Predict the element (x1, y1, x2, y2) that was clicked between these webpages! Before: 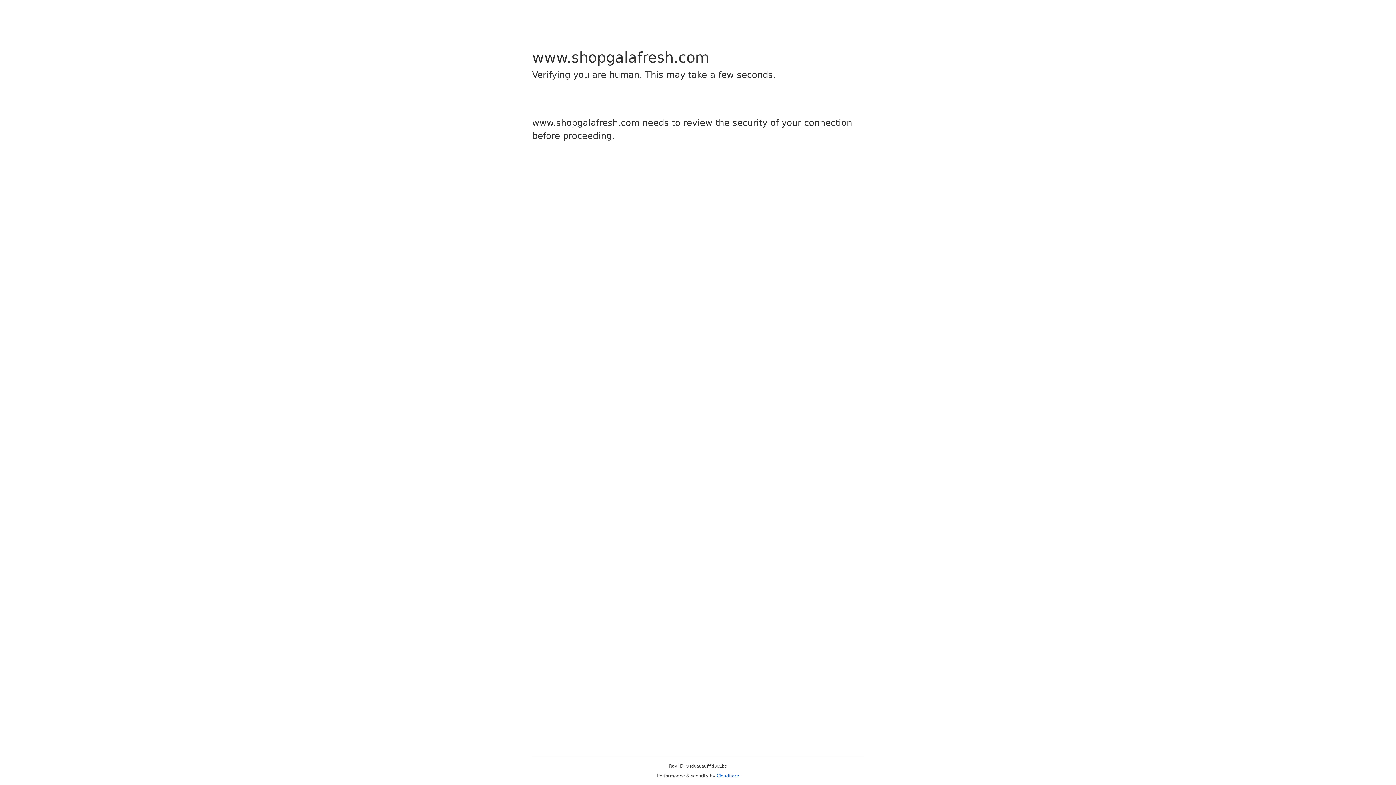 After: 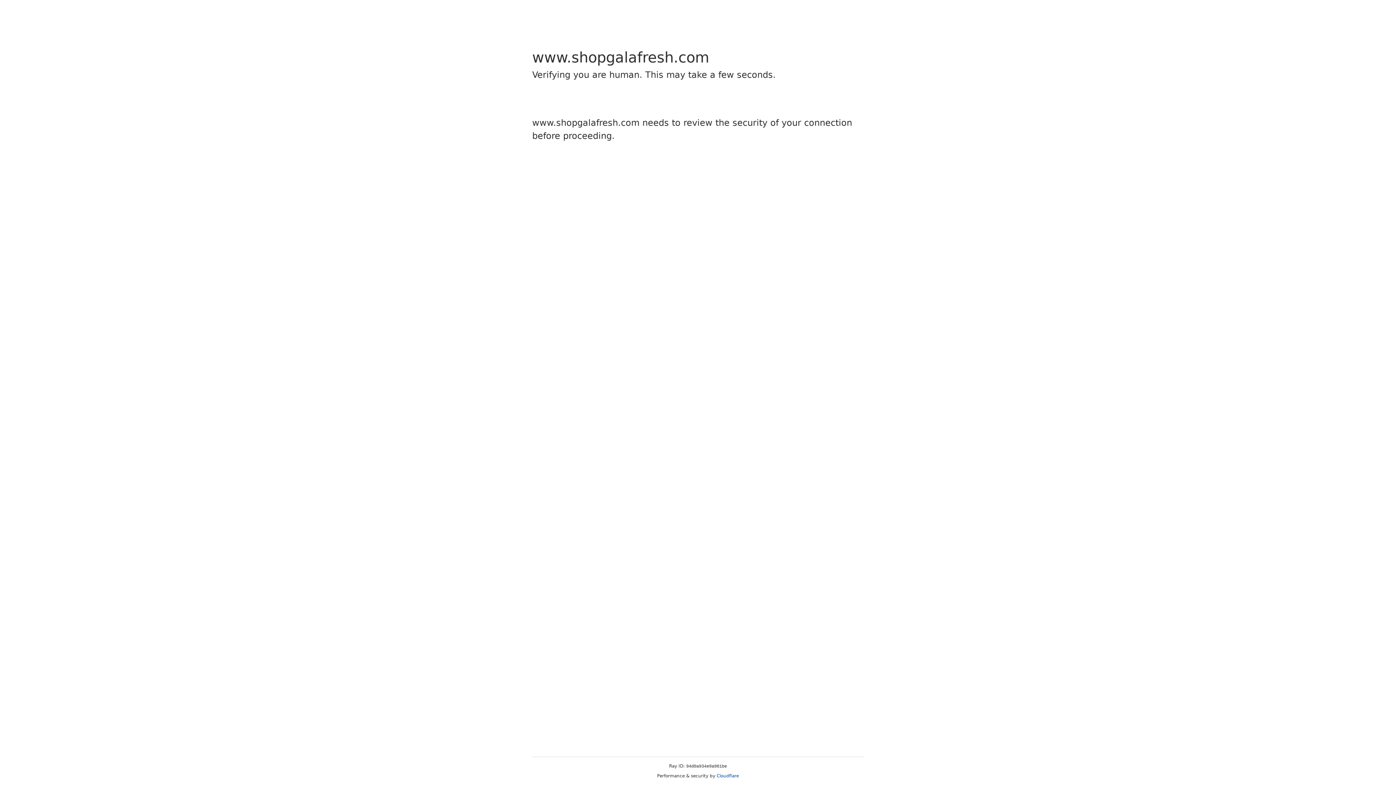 Action: bbox: (716, 773, 739, 778) label: Cloudflare